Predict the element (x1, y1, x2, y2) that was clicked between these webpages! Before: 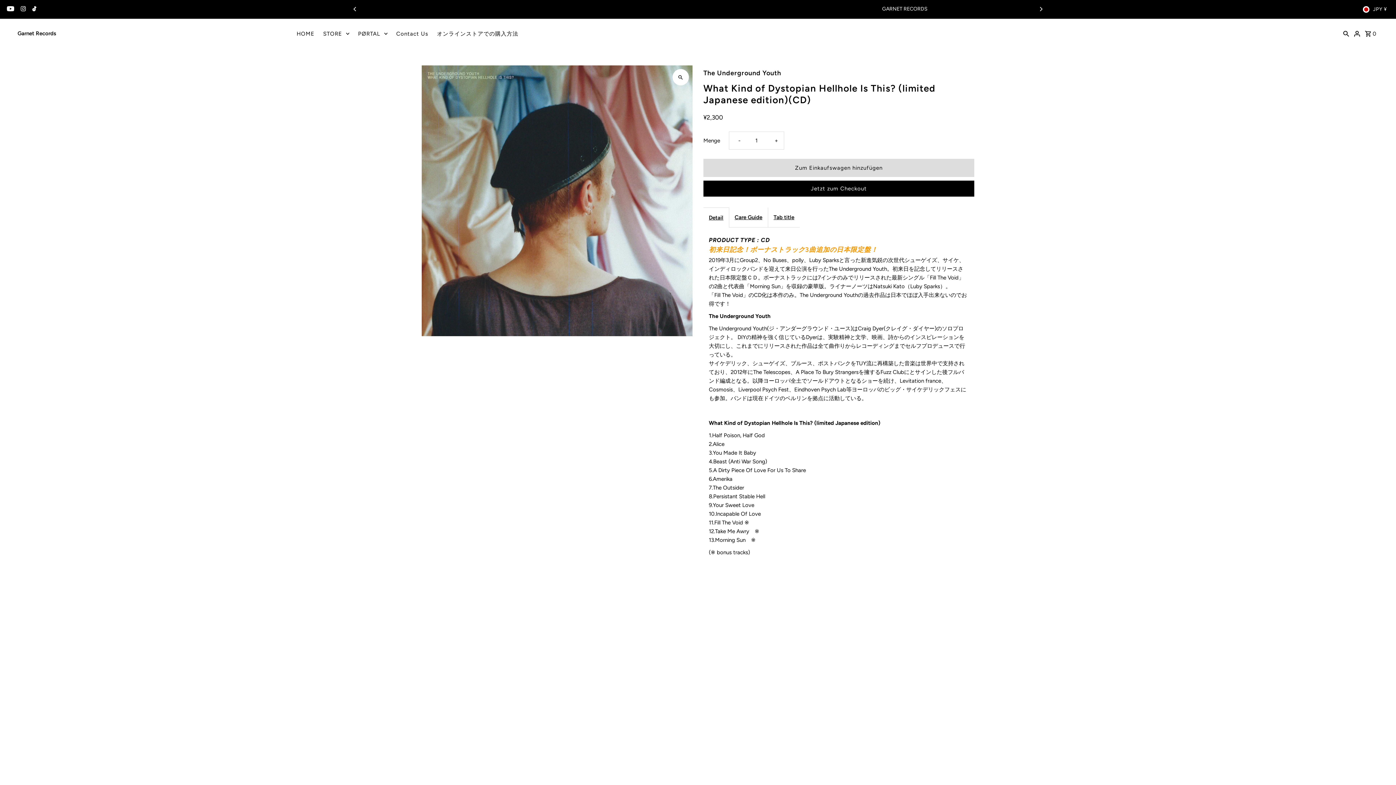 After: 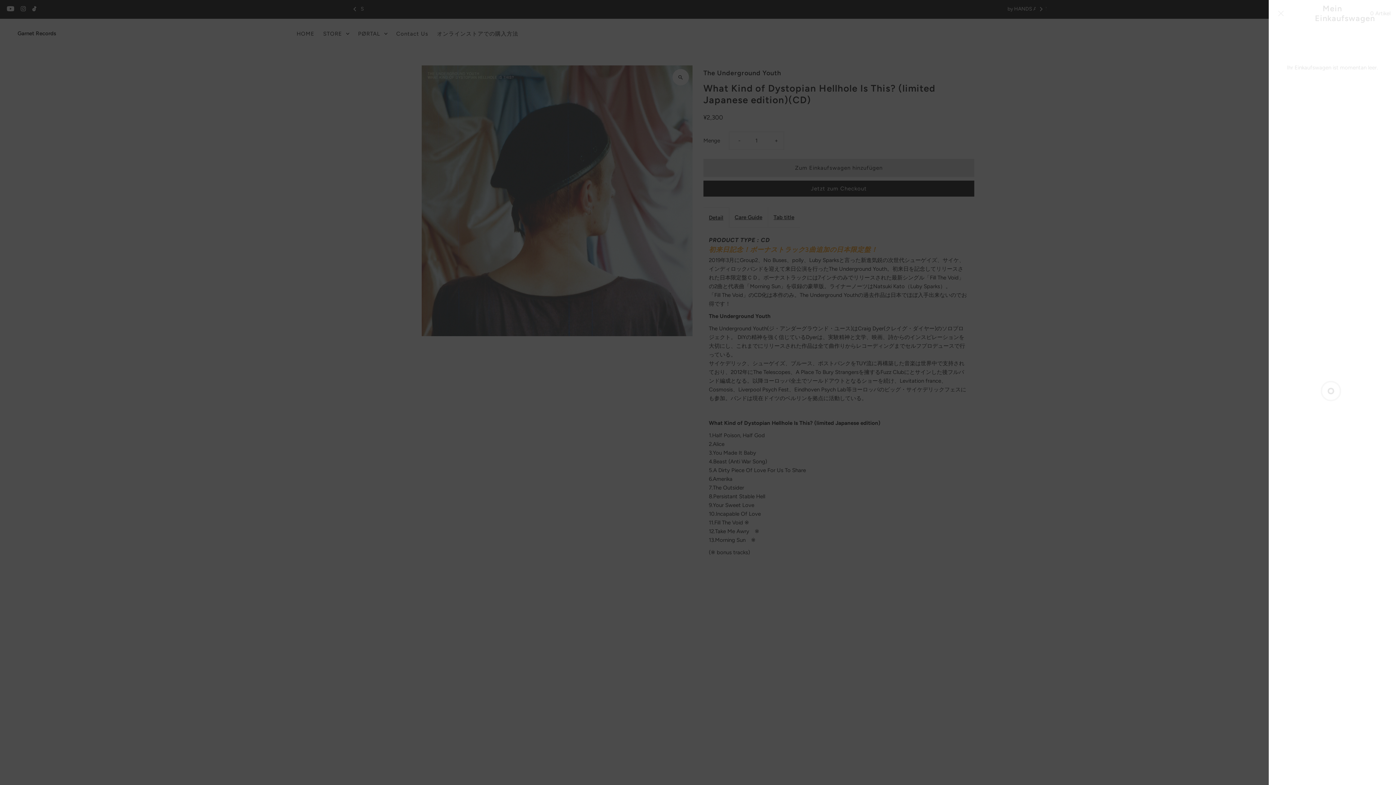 Action: bbox: (1363, 22, 1378, 44) label:  0